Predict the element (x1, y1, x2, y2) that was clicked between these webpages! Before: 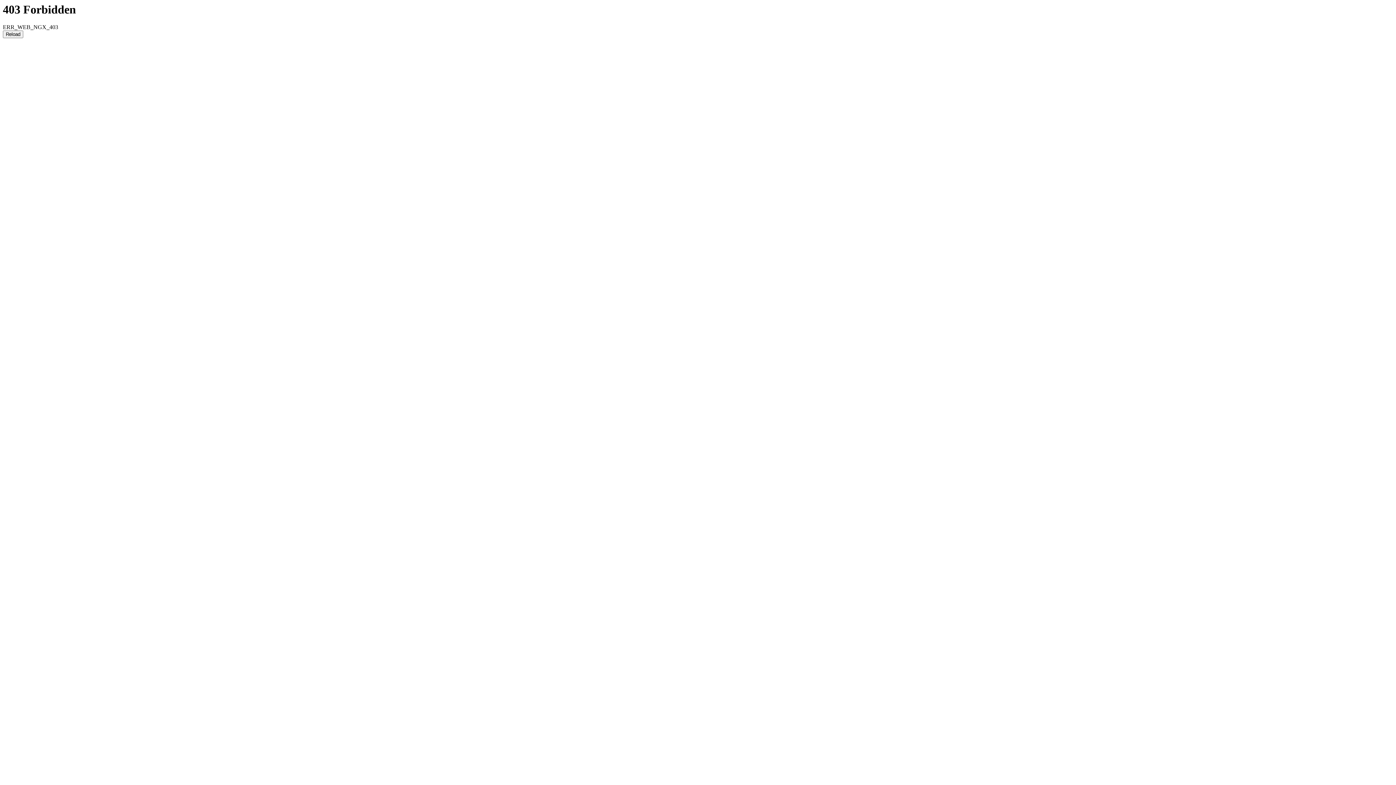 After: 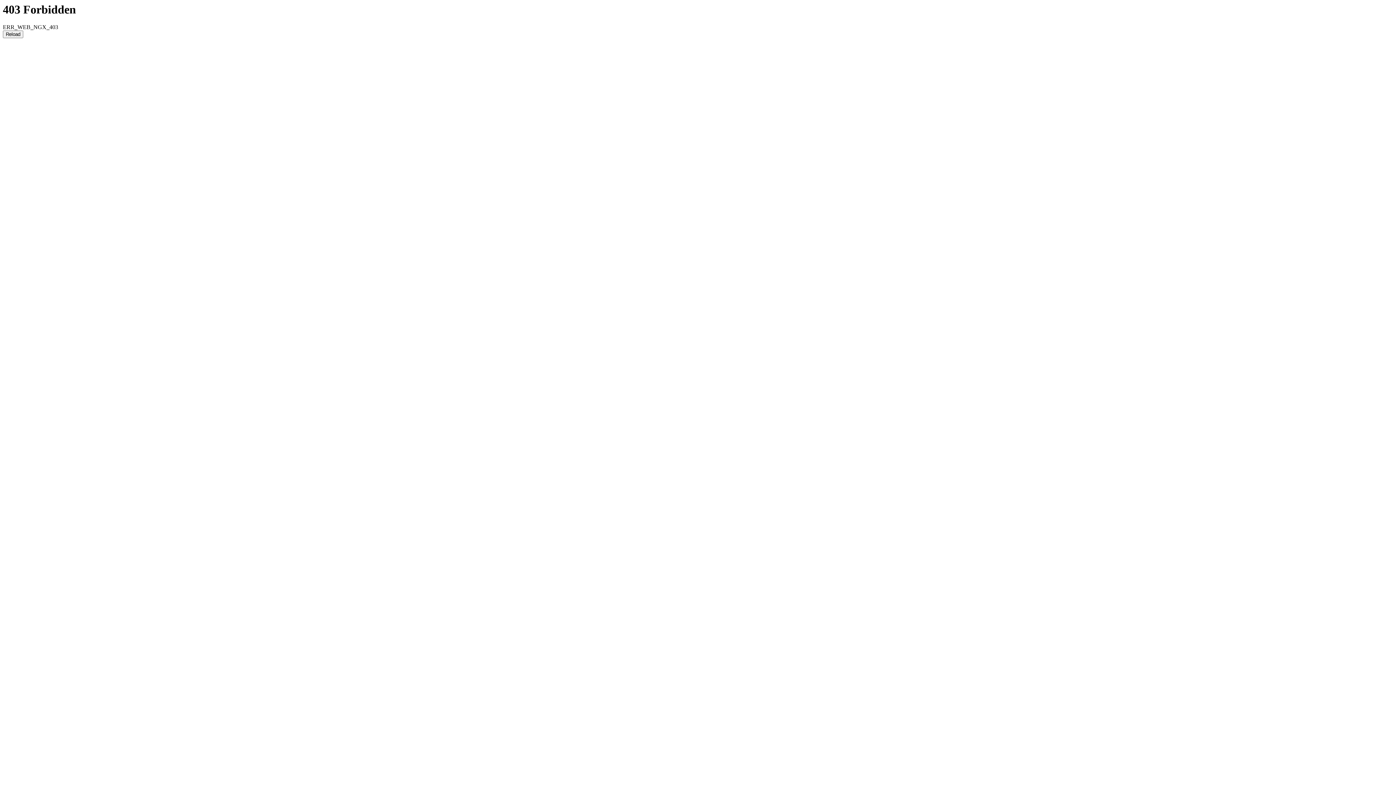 Action: bbox: (2, 30, 23, 38) label: Reload